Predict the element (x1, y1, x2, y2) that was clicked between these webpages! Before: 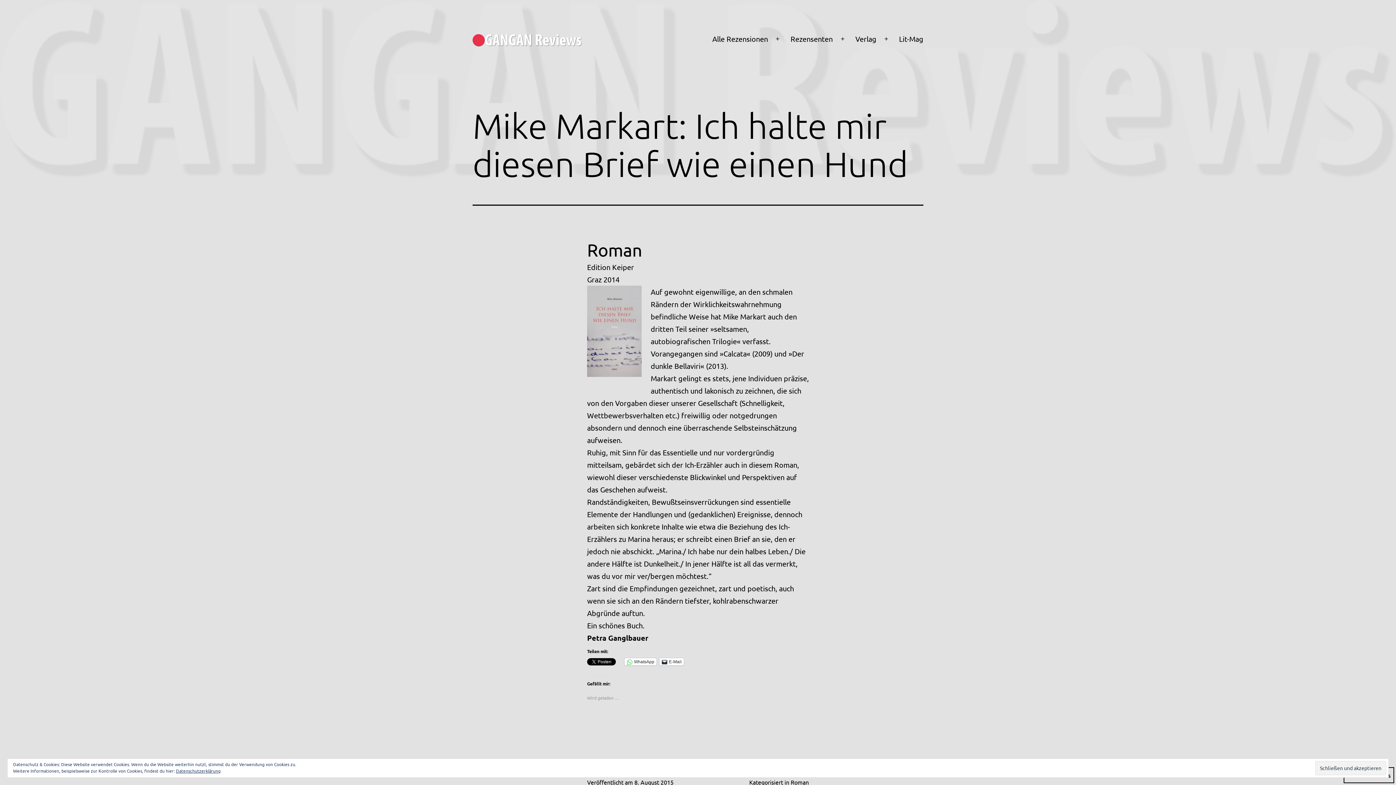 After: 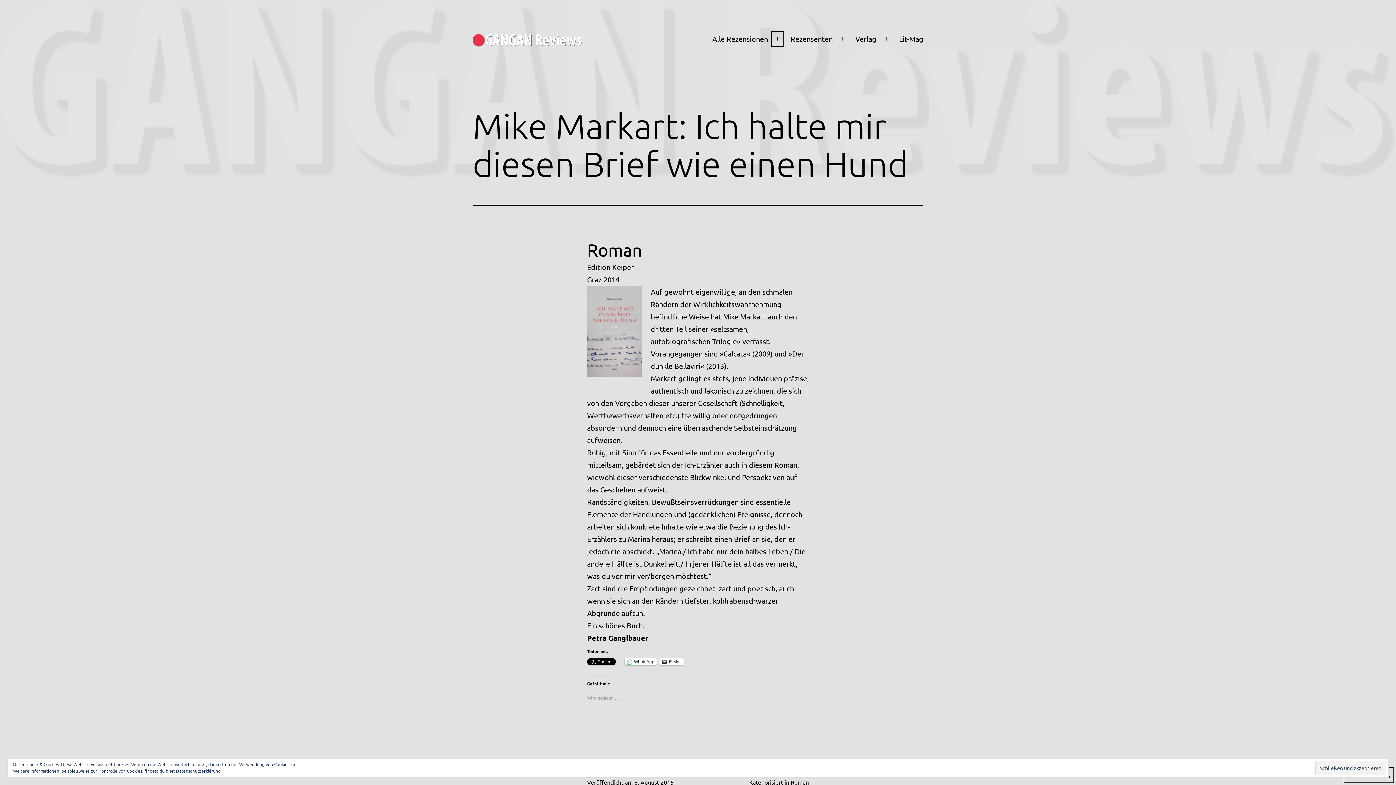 Action: label: Menü öffnen bbox: (769, 29, 785, 48)